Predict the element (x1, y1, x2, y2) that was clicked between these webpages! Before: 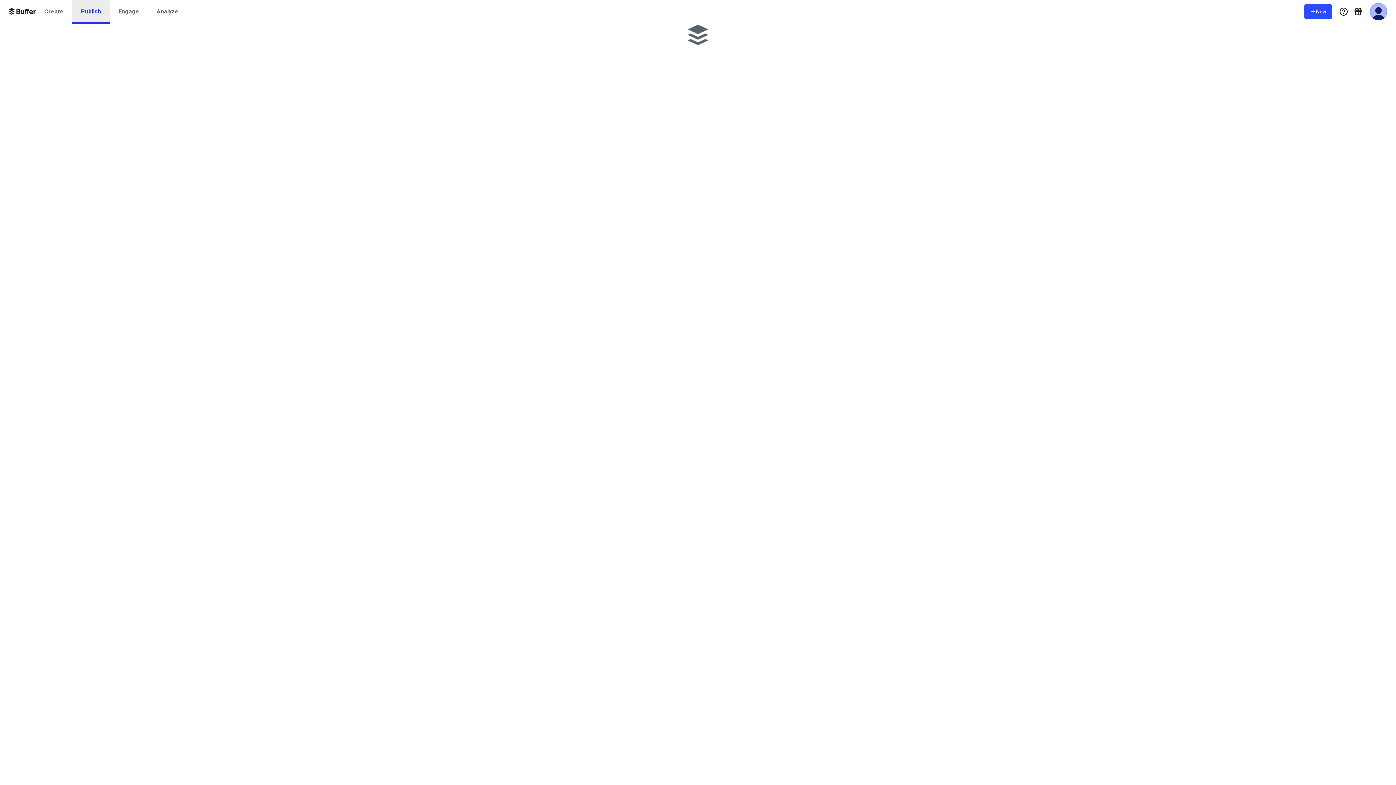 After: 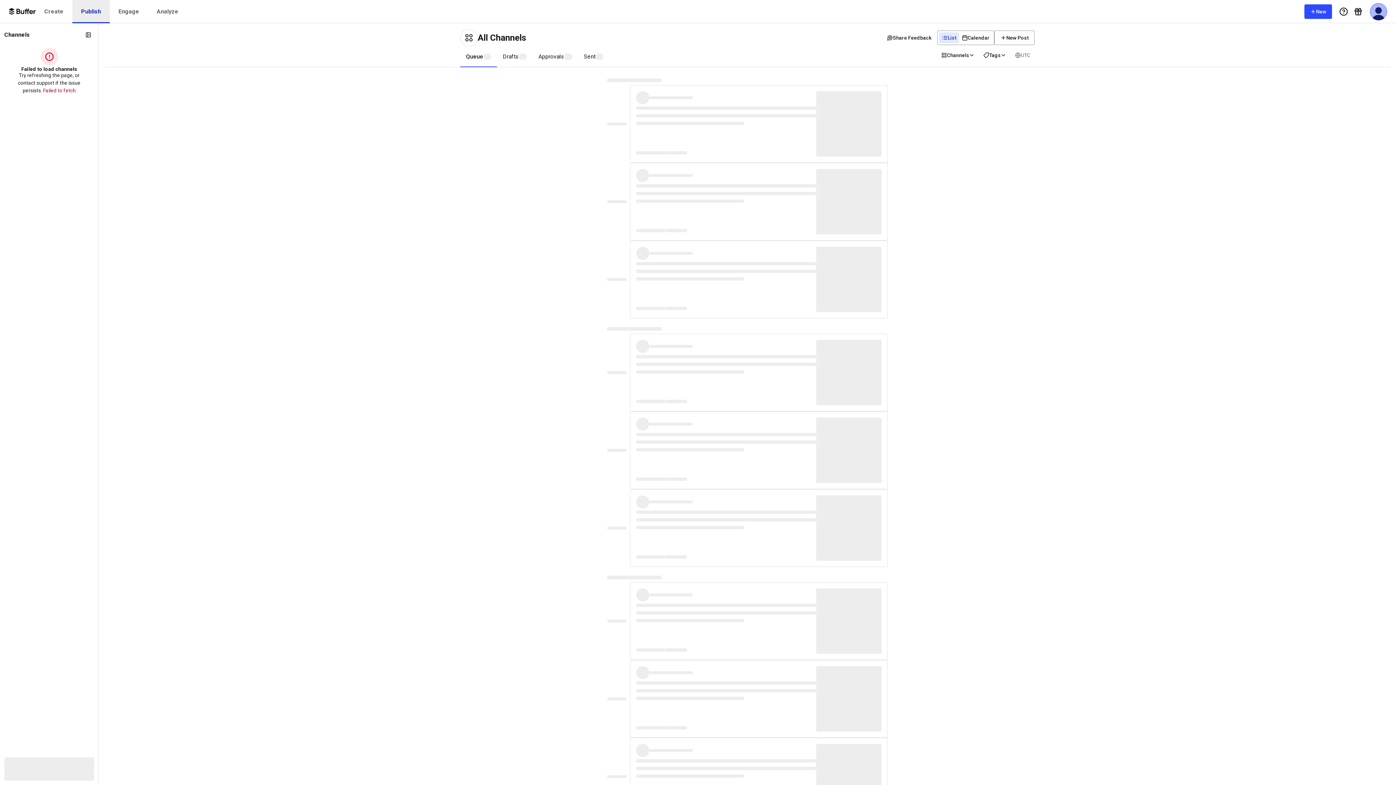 Action: label: Publish bbox: (72, 0, 109, 23)